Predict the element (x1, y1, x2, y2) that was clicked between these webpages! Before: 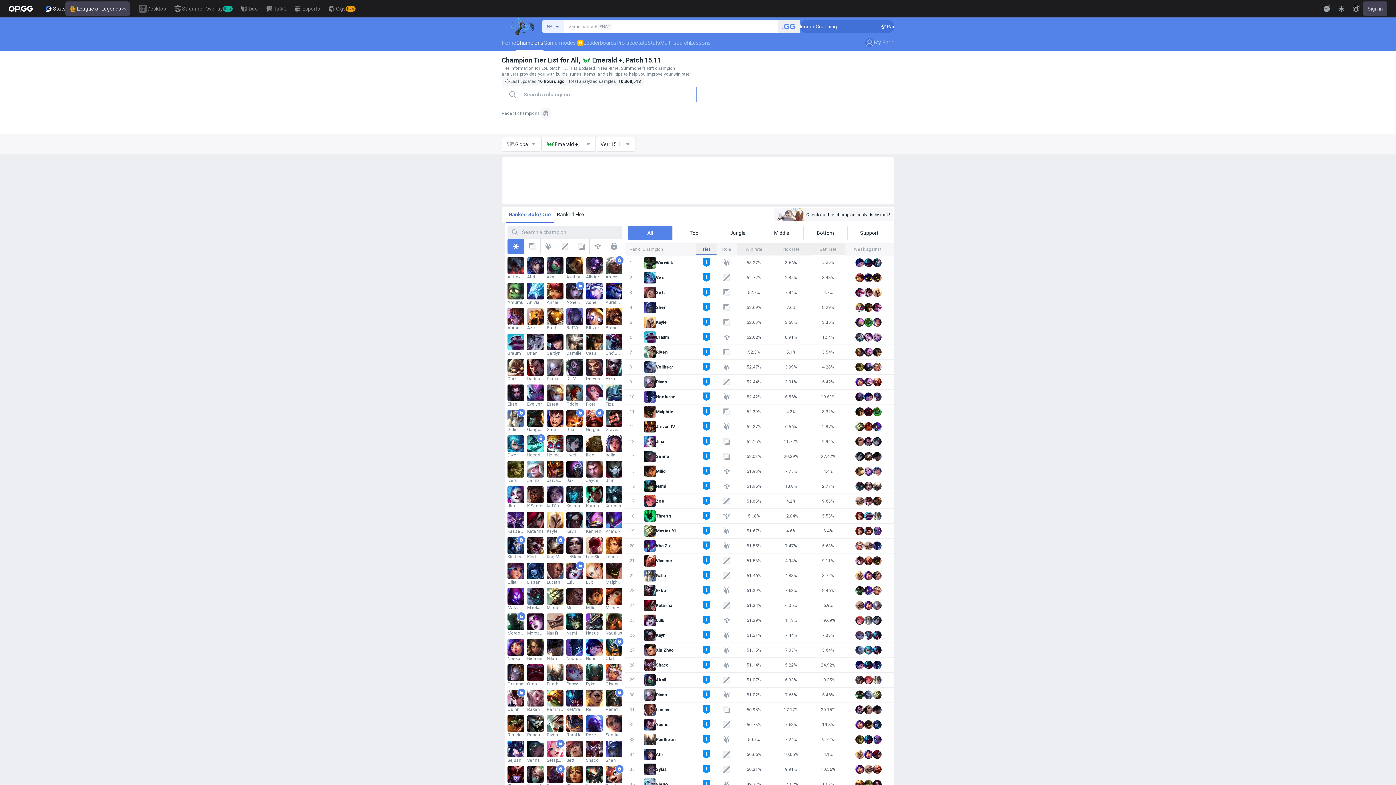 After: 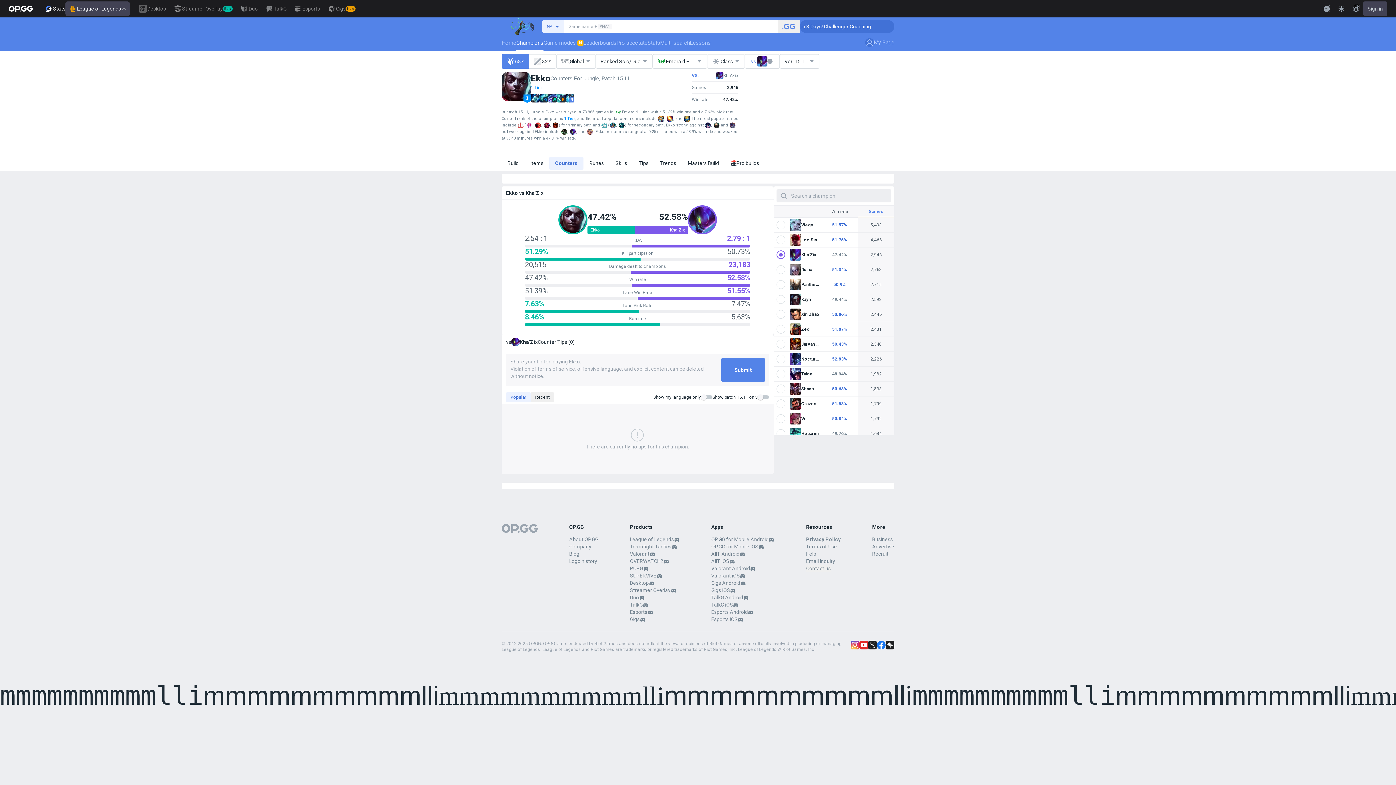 Action: bbox: (864, 586, 872, 595)